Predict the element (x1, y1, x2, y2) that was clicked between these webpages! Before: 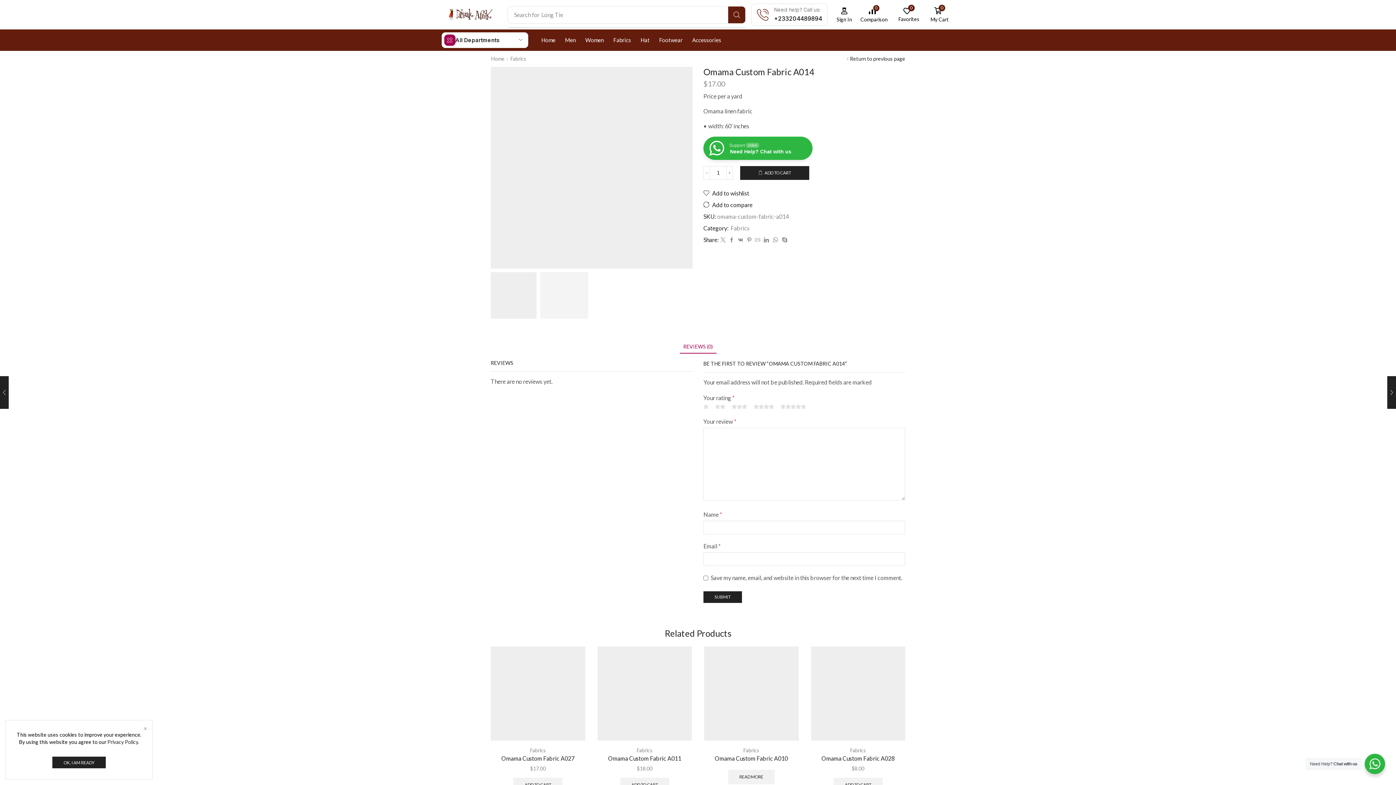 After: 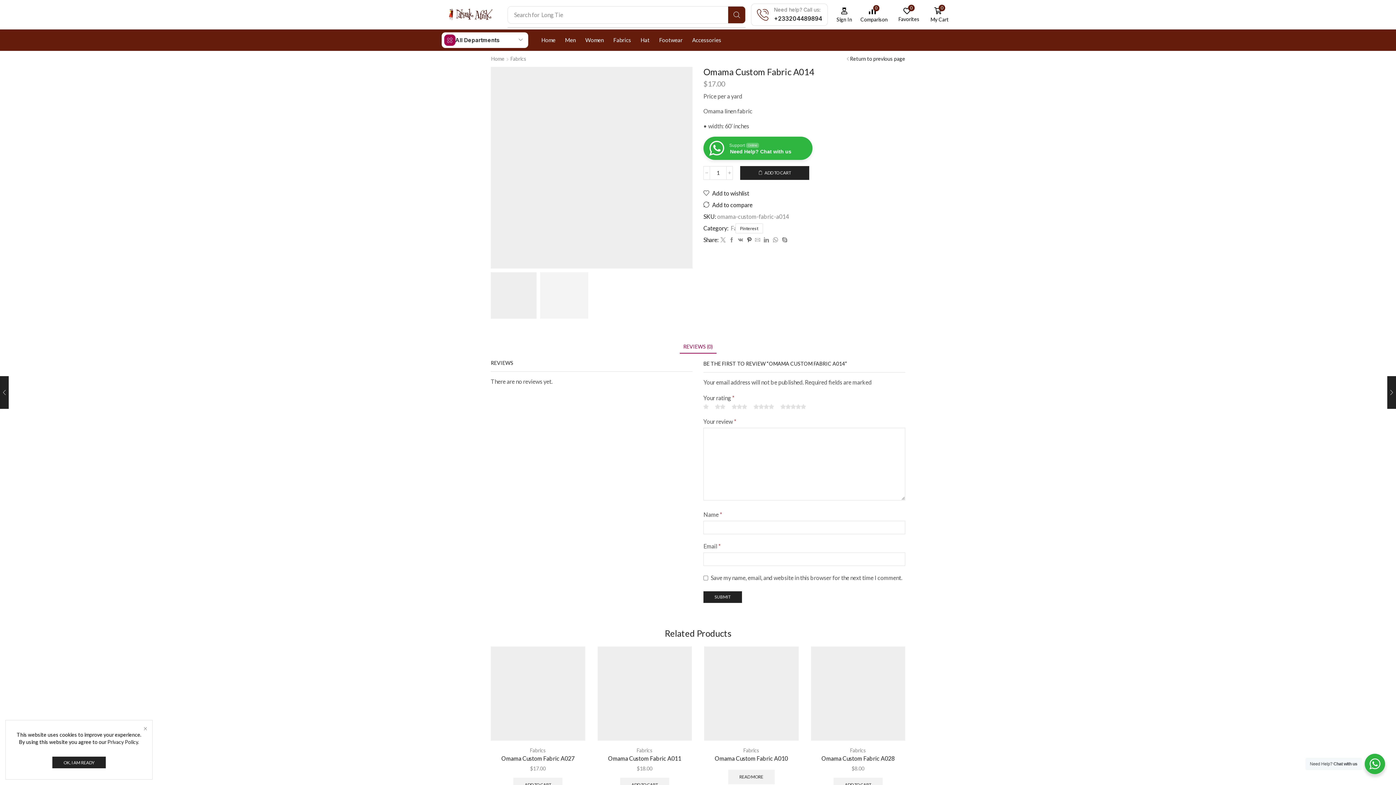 Action: bbox: (745, 237, 753, 243)